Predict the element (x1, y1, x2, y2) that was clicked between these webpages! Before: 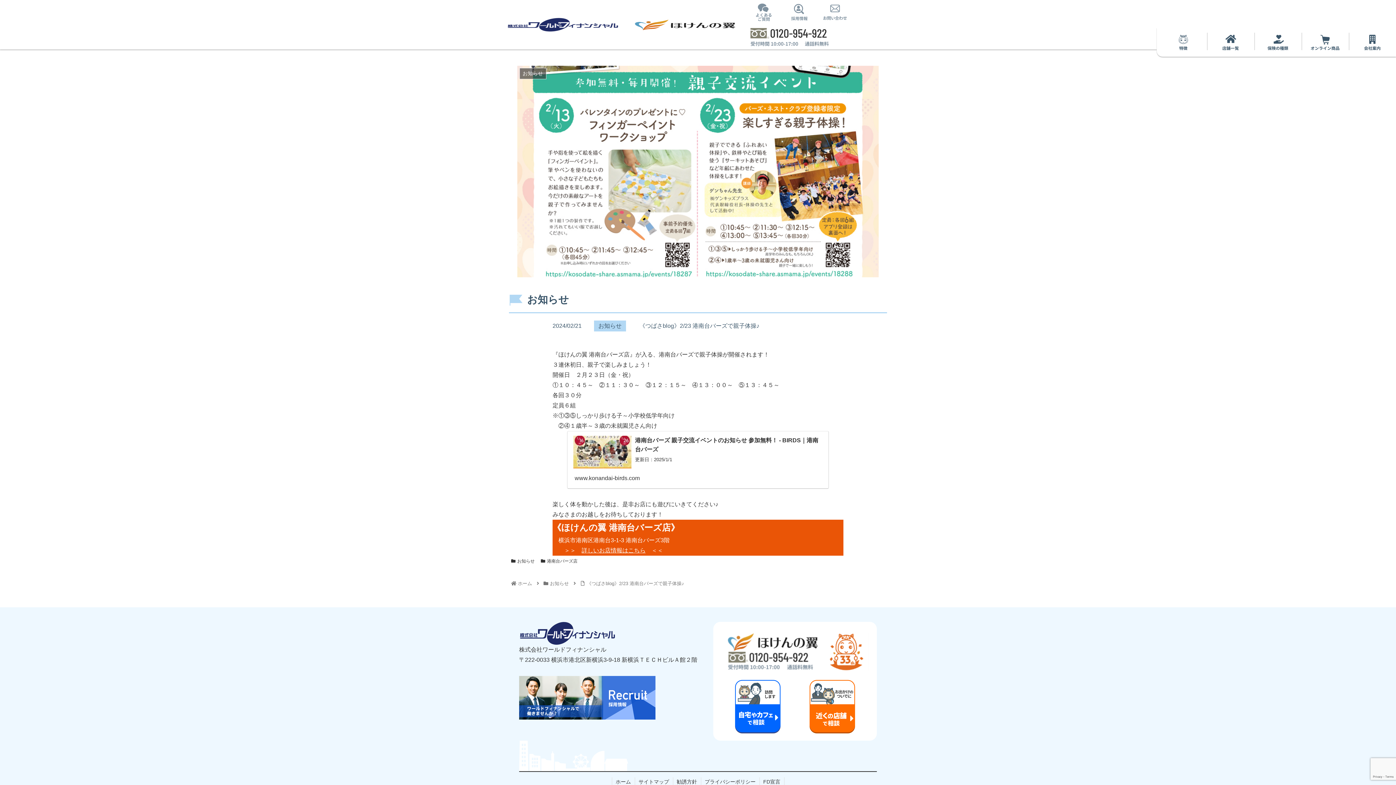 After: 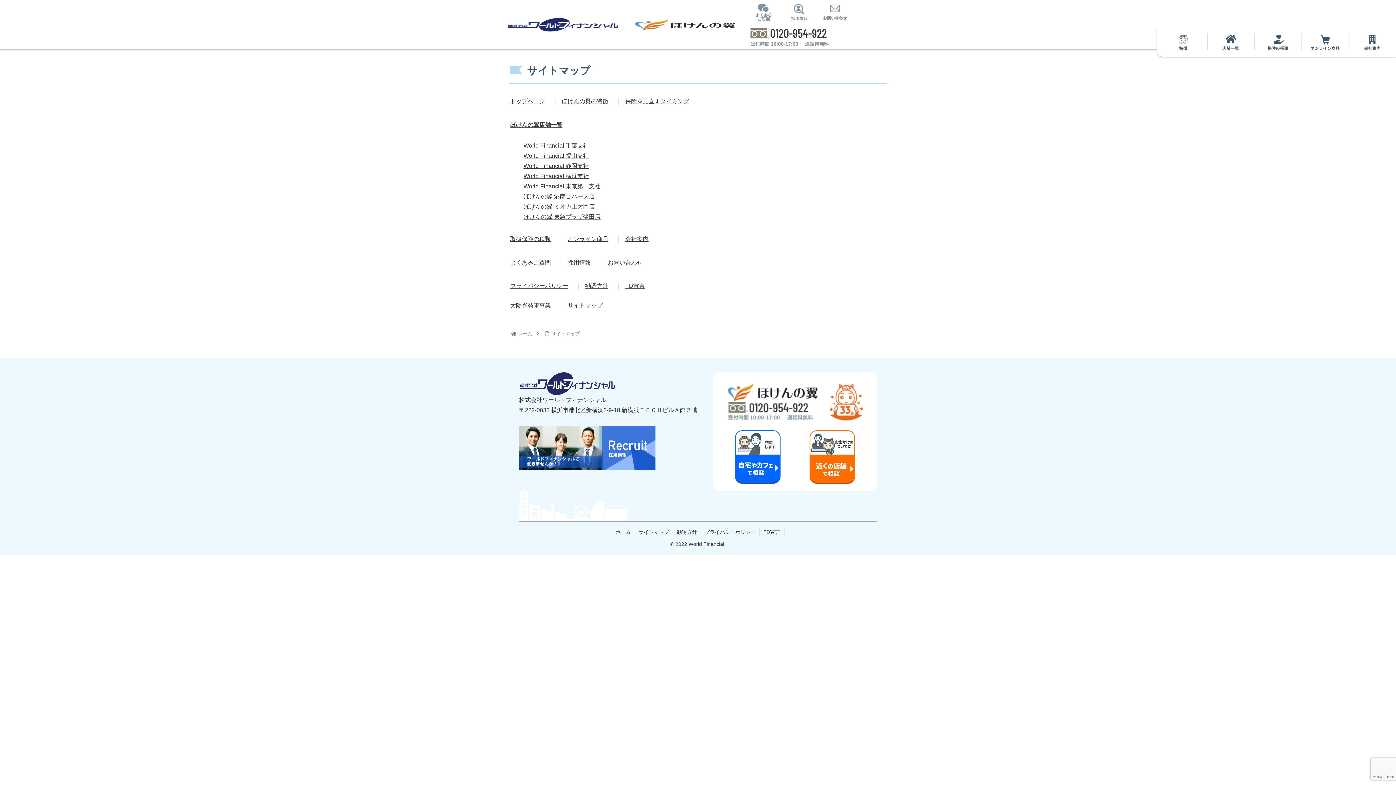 Action: bbox: (635, 777, 672, 786) label: サイトマップ